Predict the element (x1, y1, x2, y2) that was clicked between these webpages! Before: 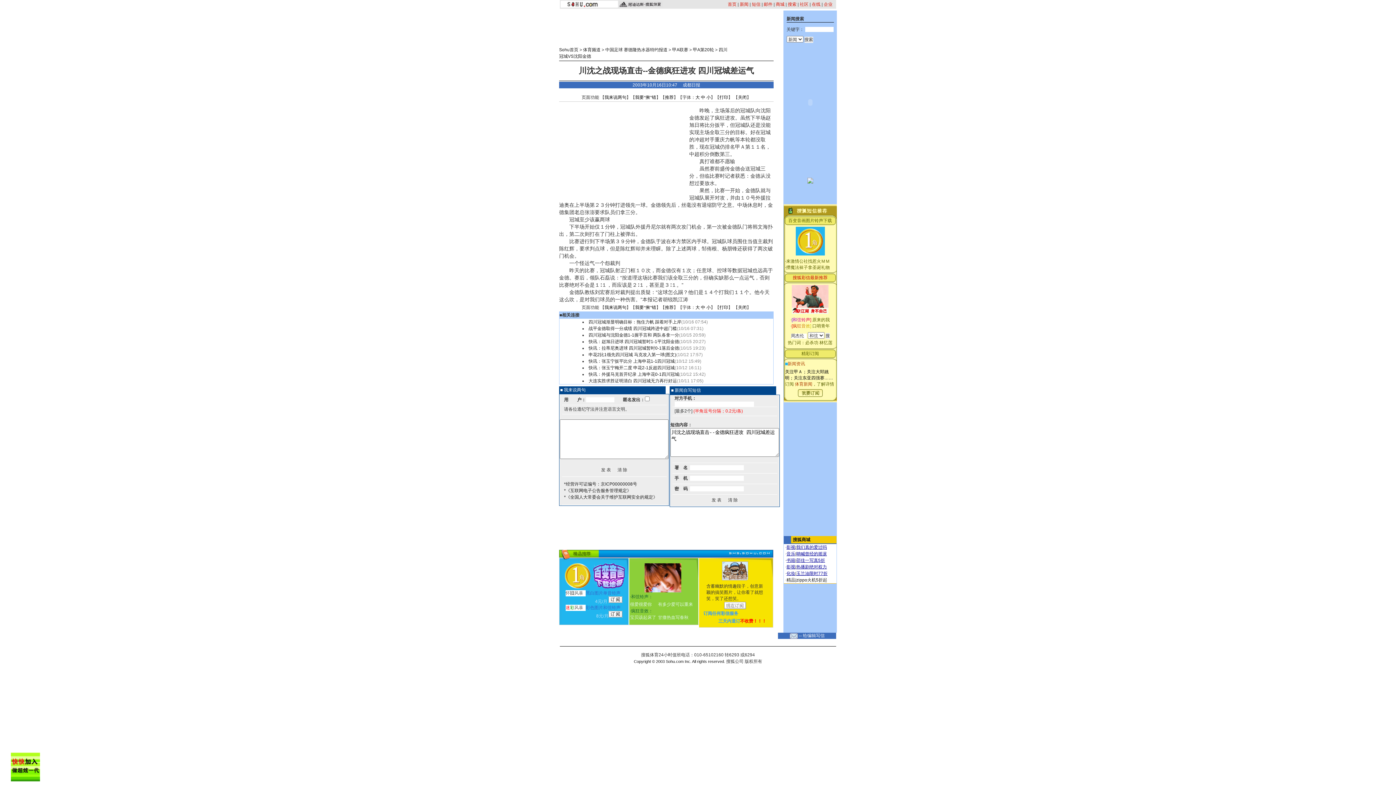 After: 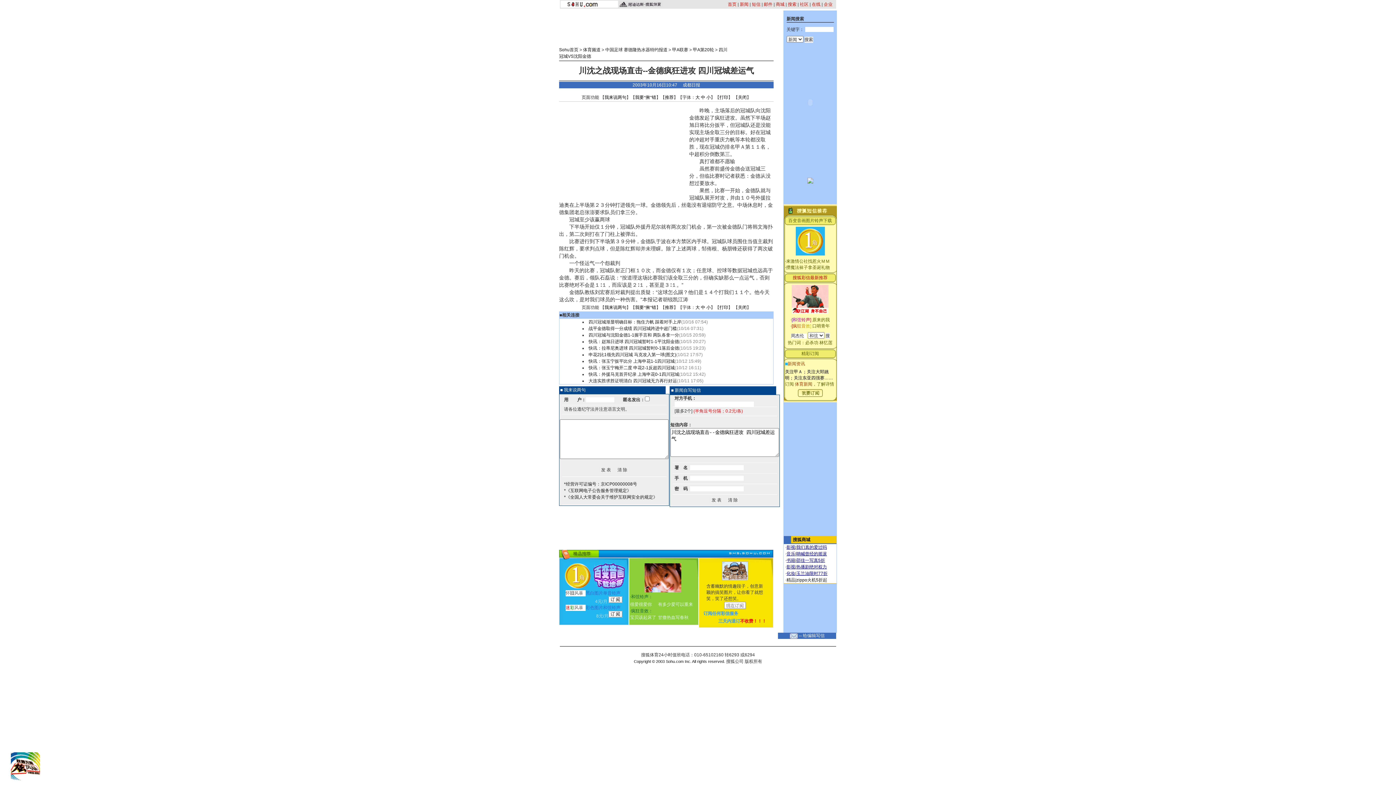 Action: bbox: (565, 605, 583, 610) label: 迷彩风暴